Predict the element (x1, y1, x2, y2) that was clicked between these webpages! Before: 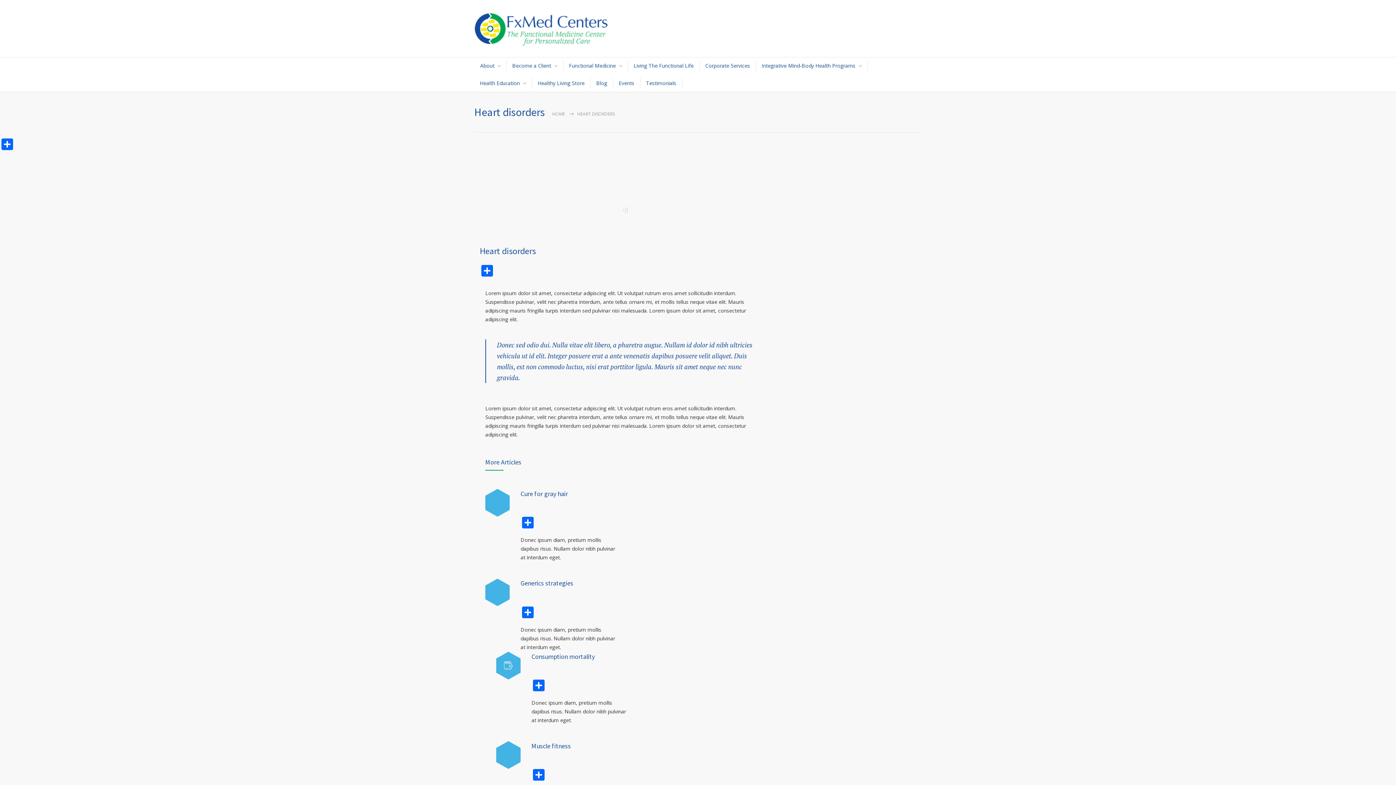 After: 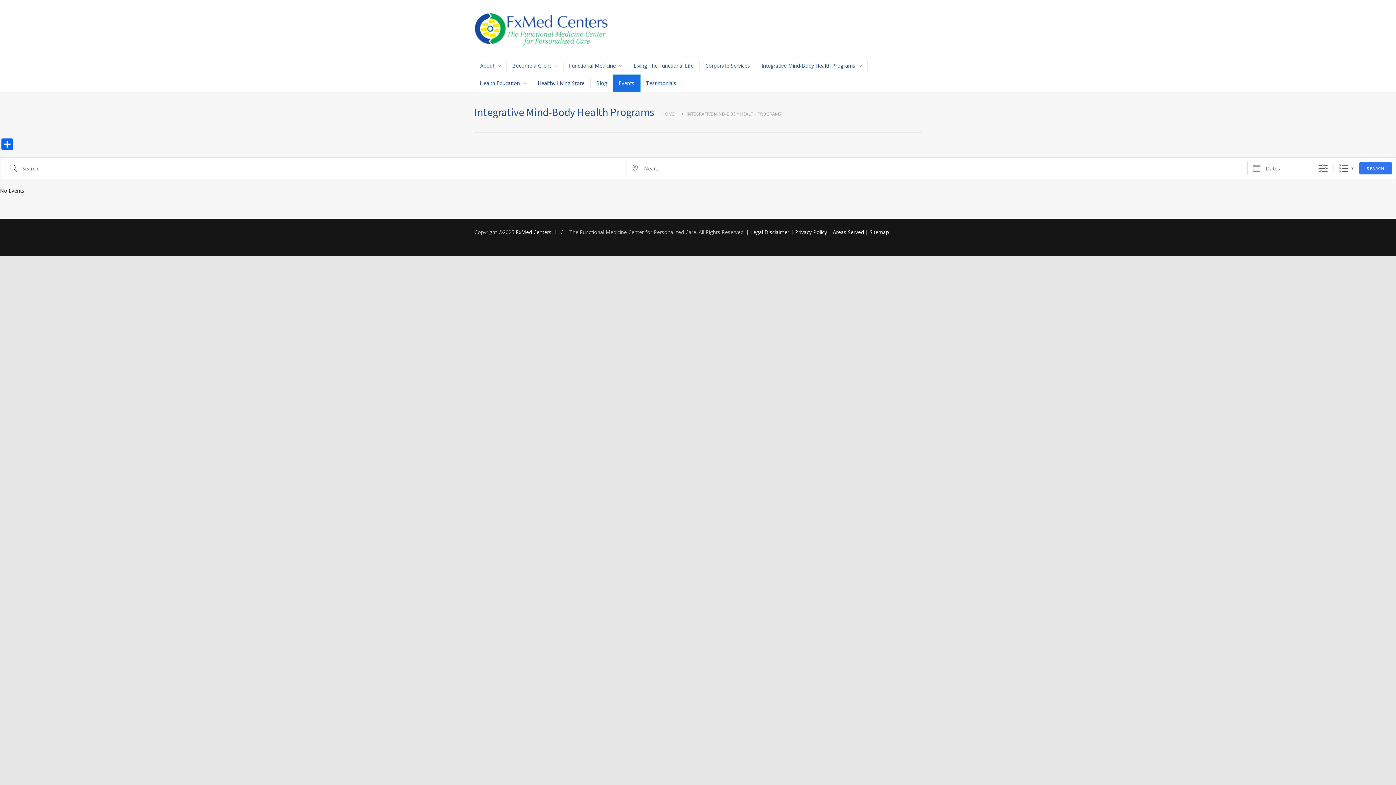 Action: bbox: (613, 74, 640, 92) label: Events